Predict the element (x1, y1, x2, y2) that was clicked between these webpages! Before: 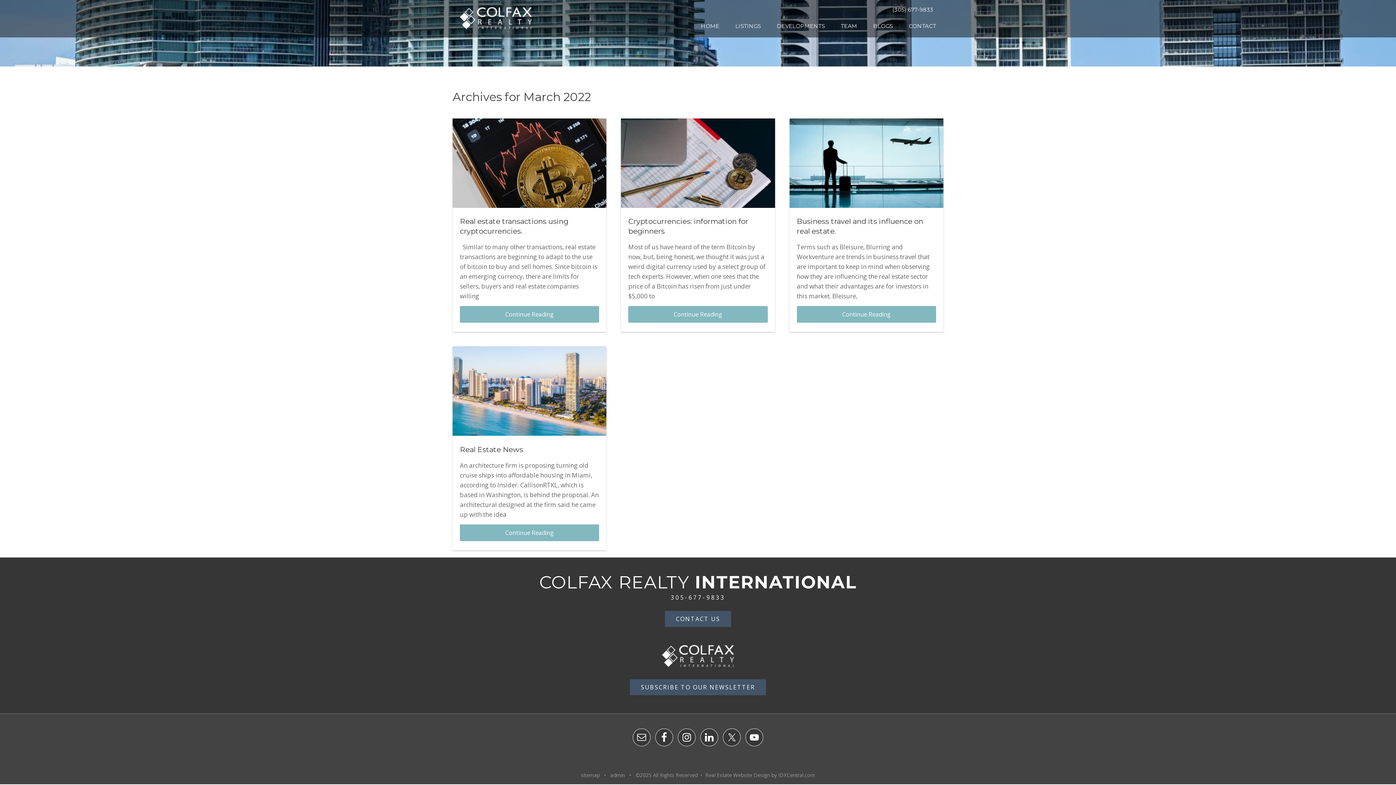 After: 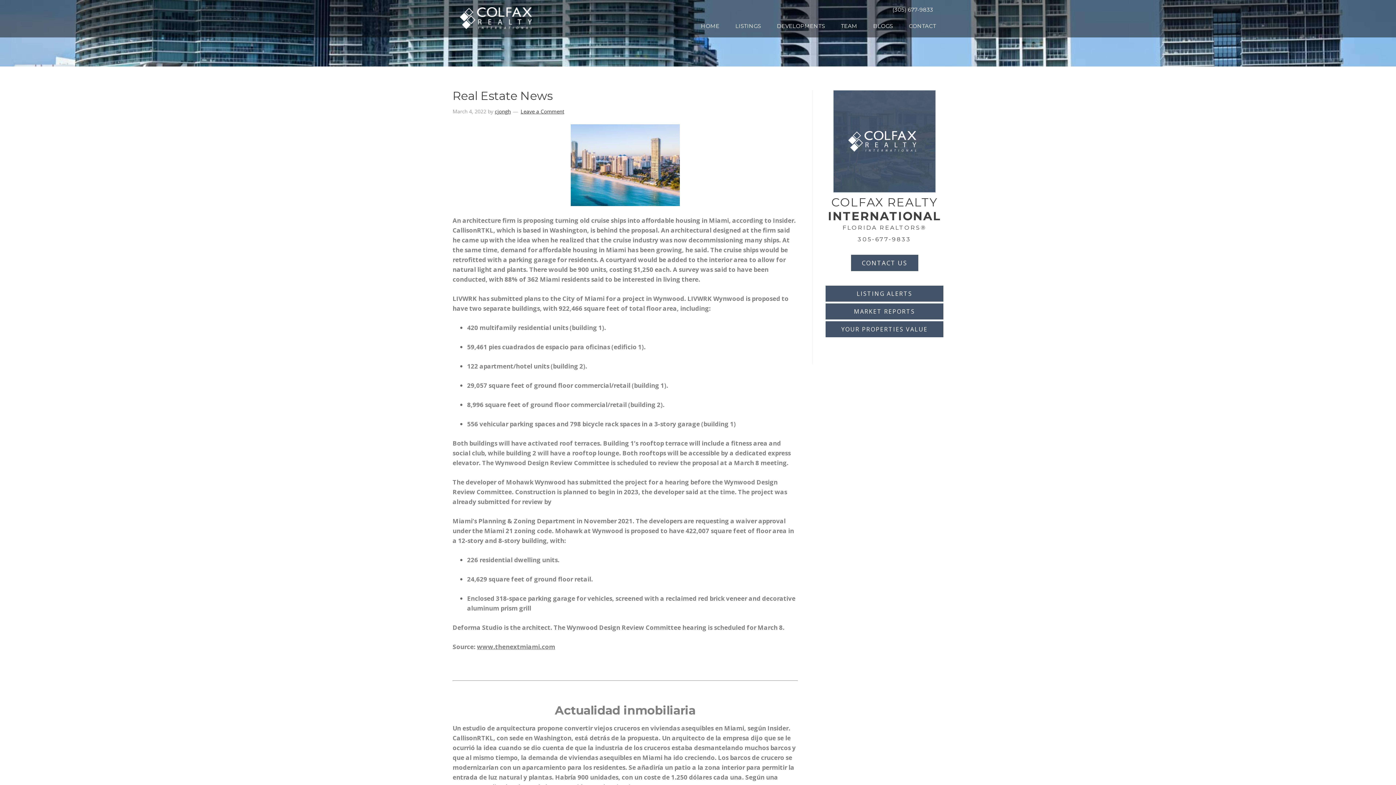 Action: bbox: (452, 347, 615, 355)